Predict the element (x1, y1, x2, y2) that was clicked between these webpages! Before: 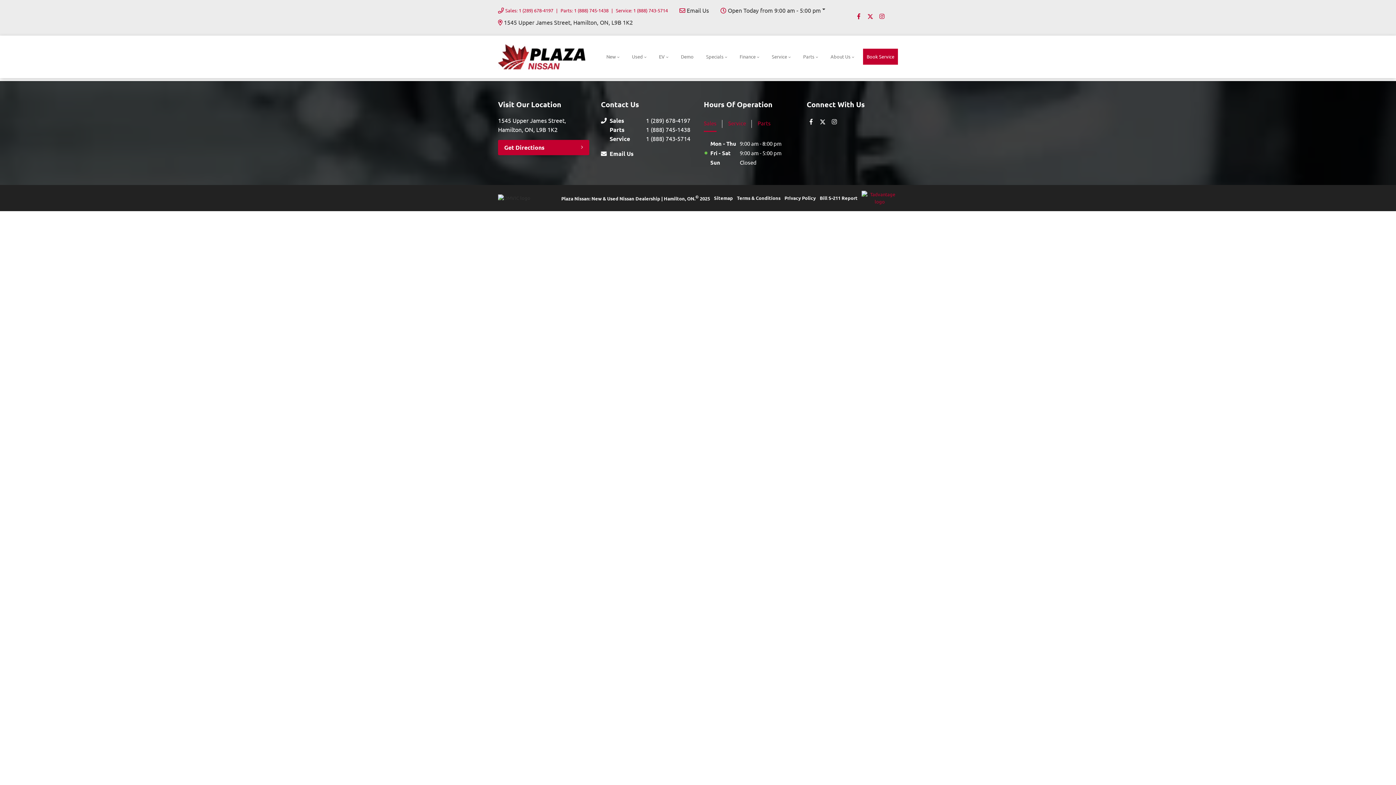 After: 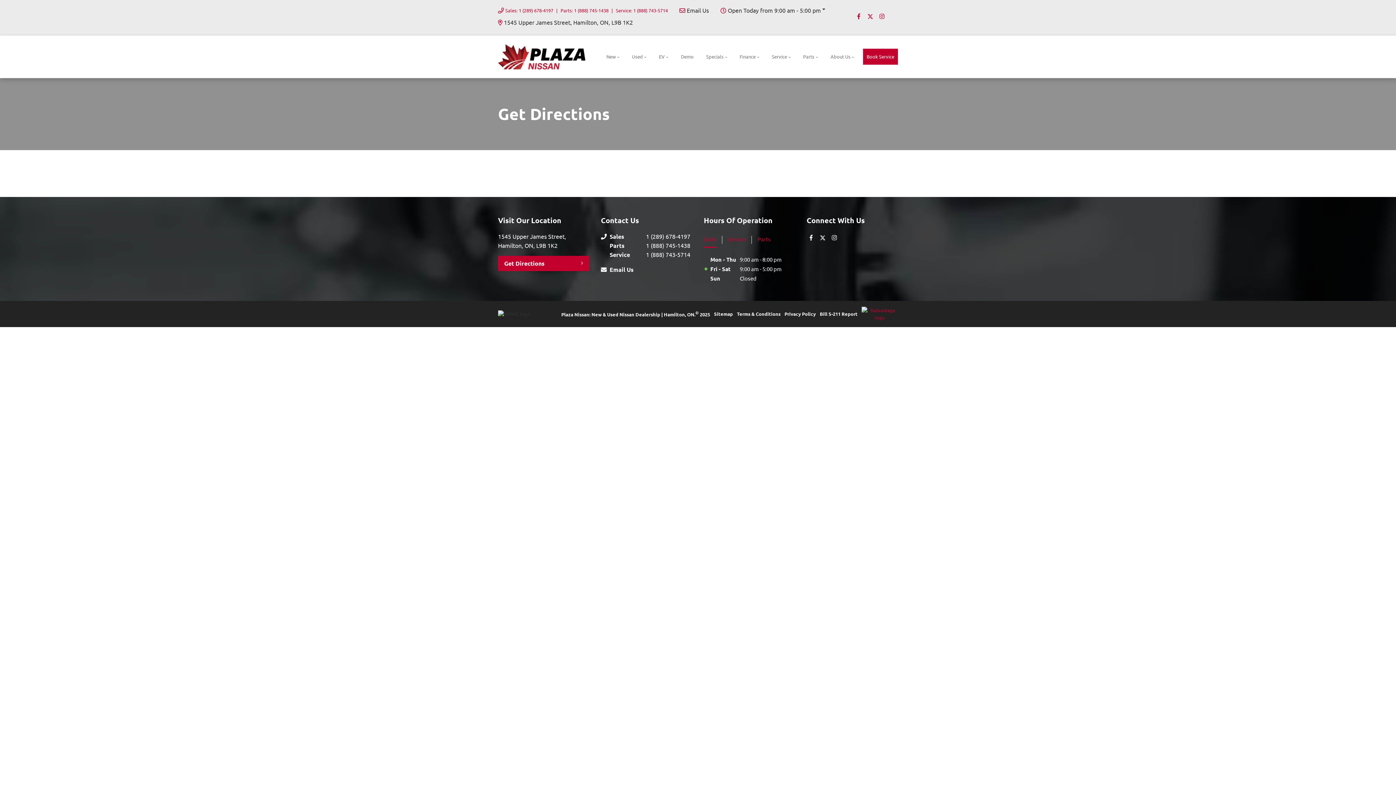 Action: label: 1545 Upper James Street, Hamilton, ON, L9B 1K2 bbox: (498, 17, 633, 26)